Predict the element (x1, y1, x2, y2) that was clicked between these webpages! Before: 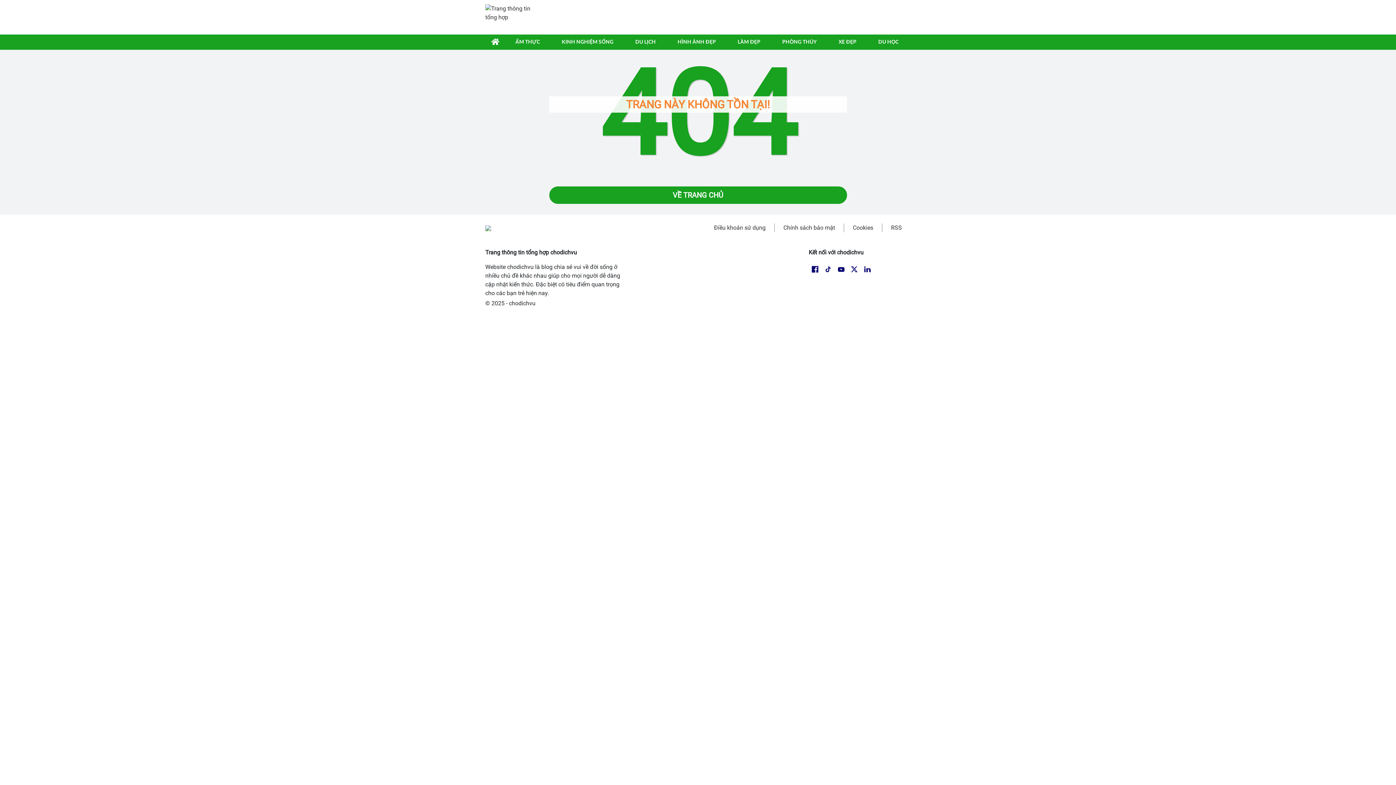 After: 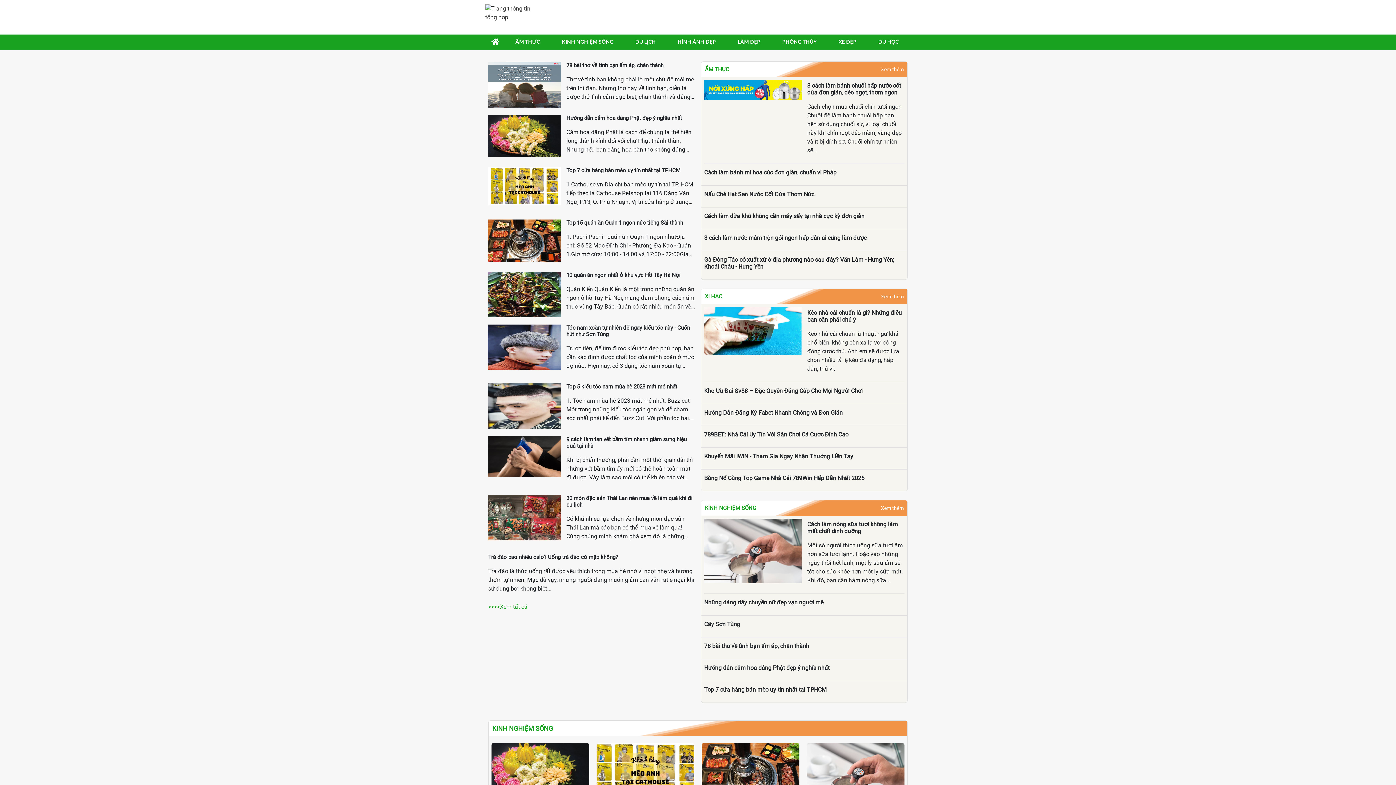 Action: label: VỀ TRANG CHỦ bbox: (549, 186, 847, 204)